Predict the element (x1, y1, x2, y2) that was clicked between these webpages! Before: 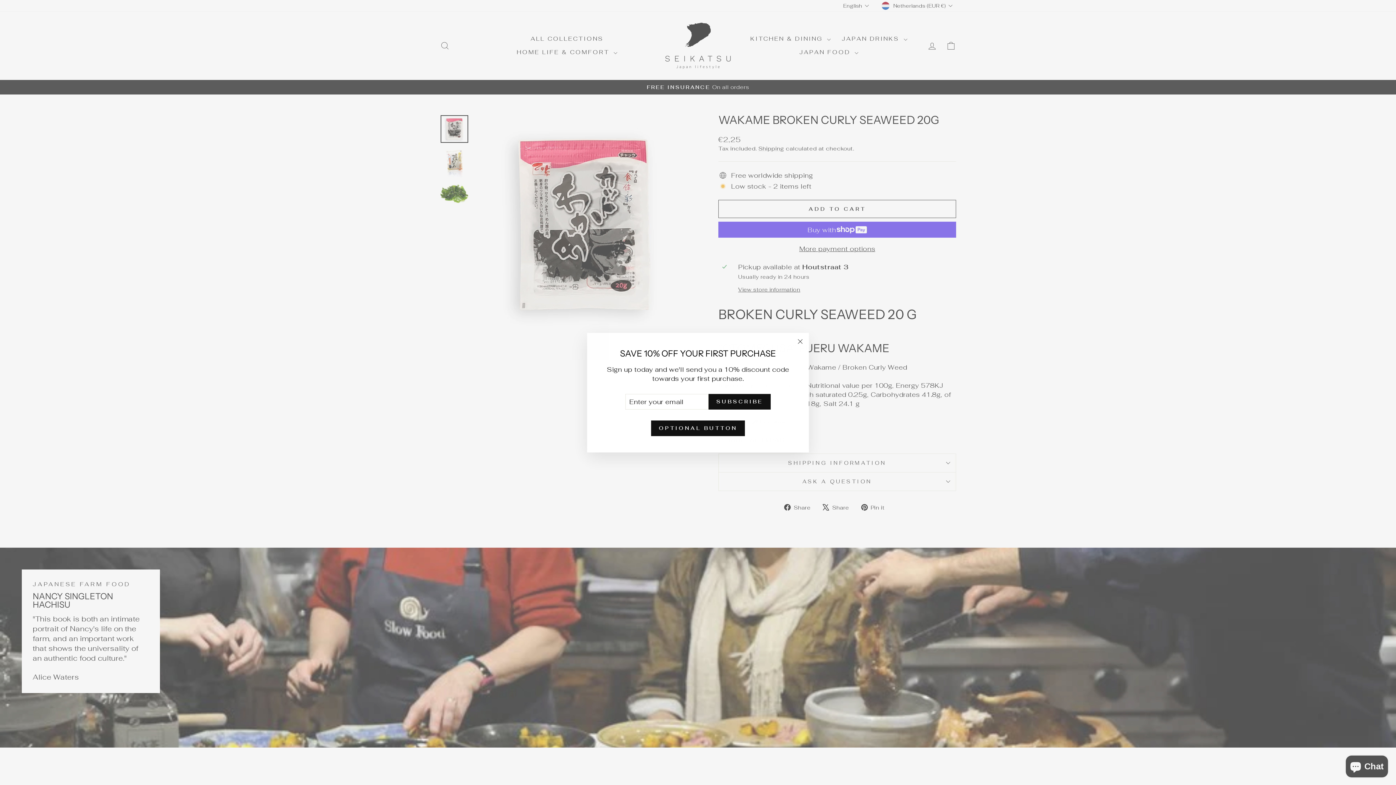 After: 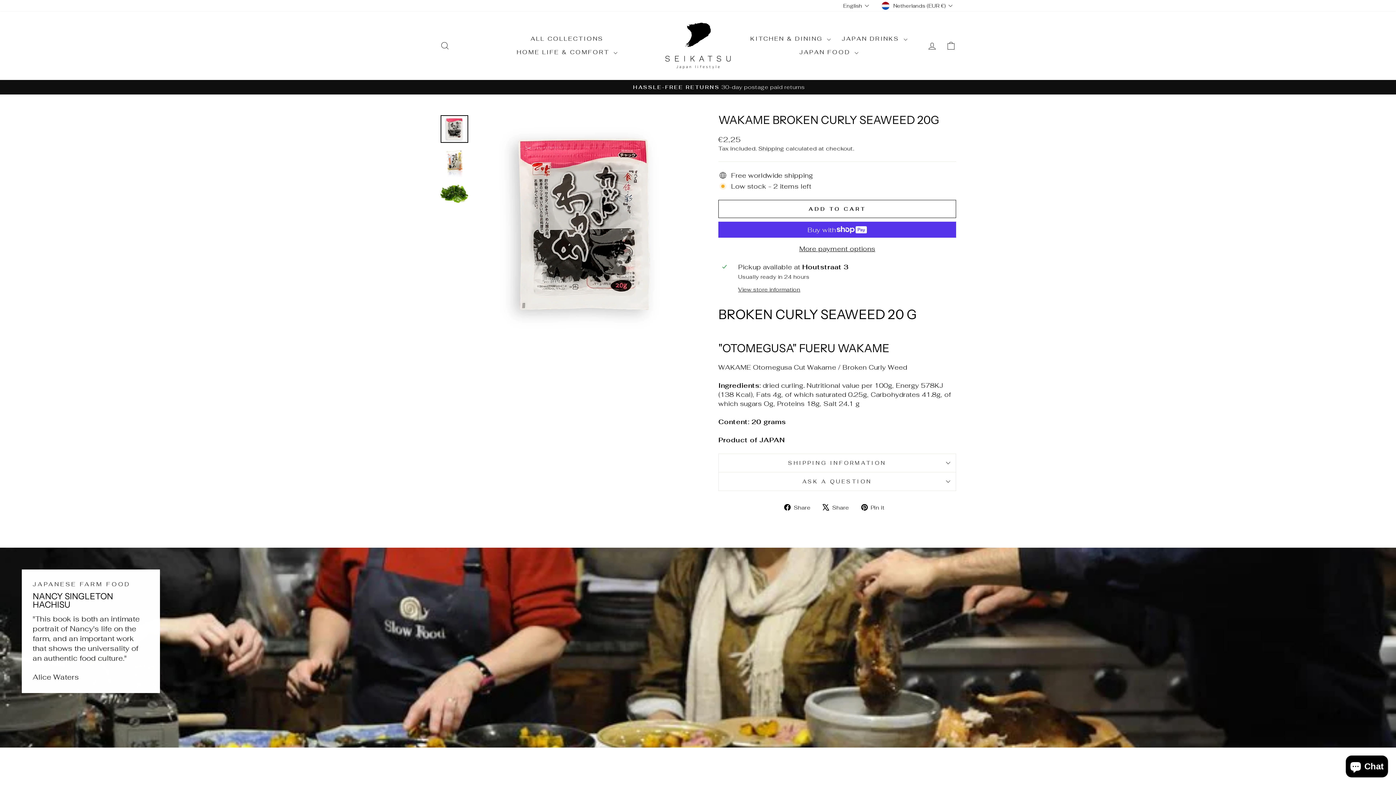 Action: bbox: (651, 420, 745, 436) label: OPTIONAL BUTTON